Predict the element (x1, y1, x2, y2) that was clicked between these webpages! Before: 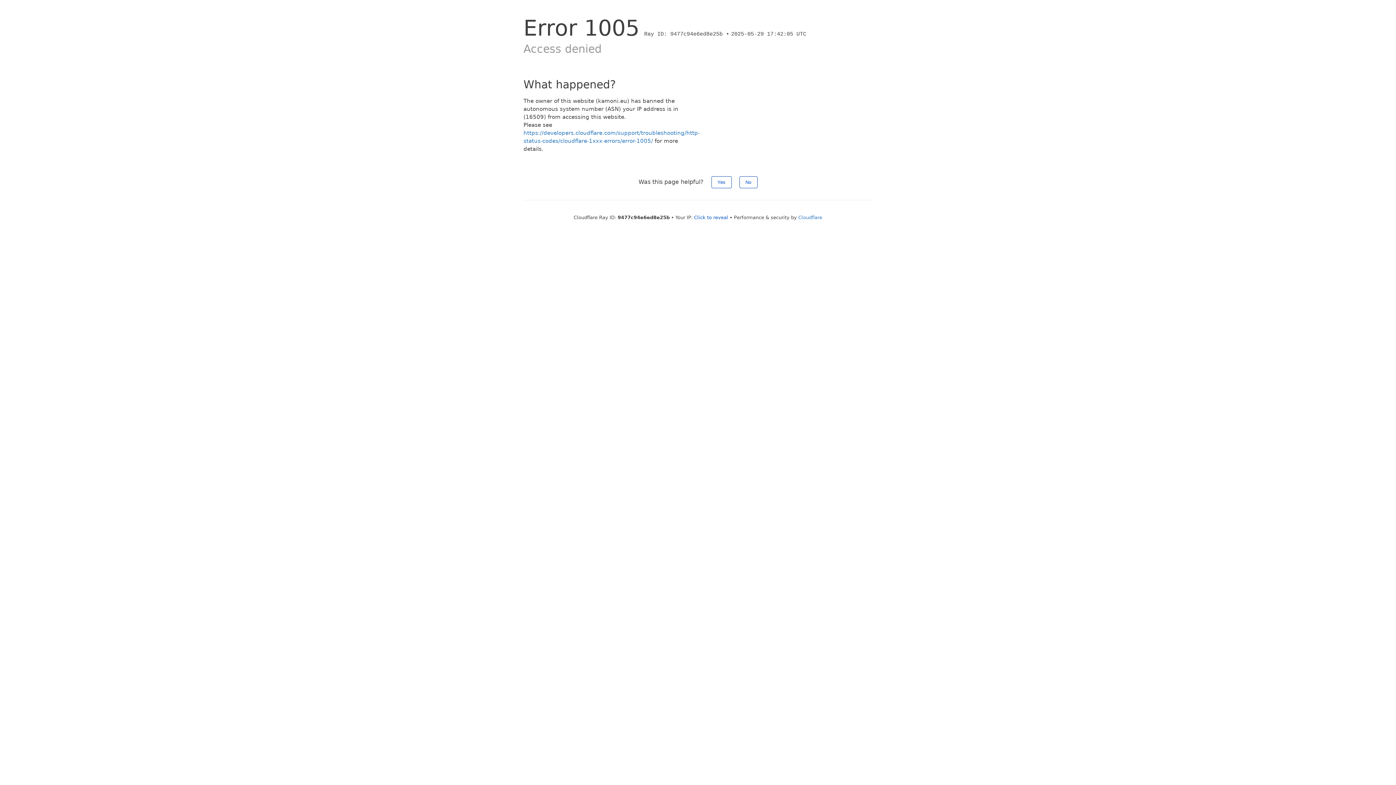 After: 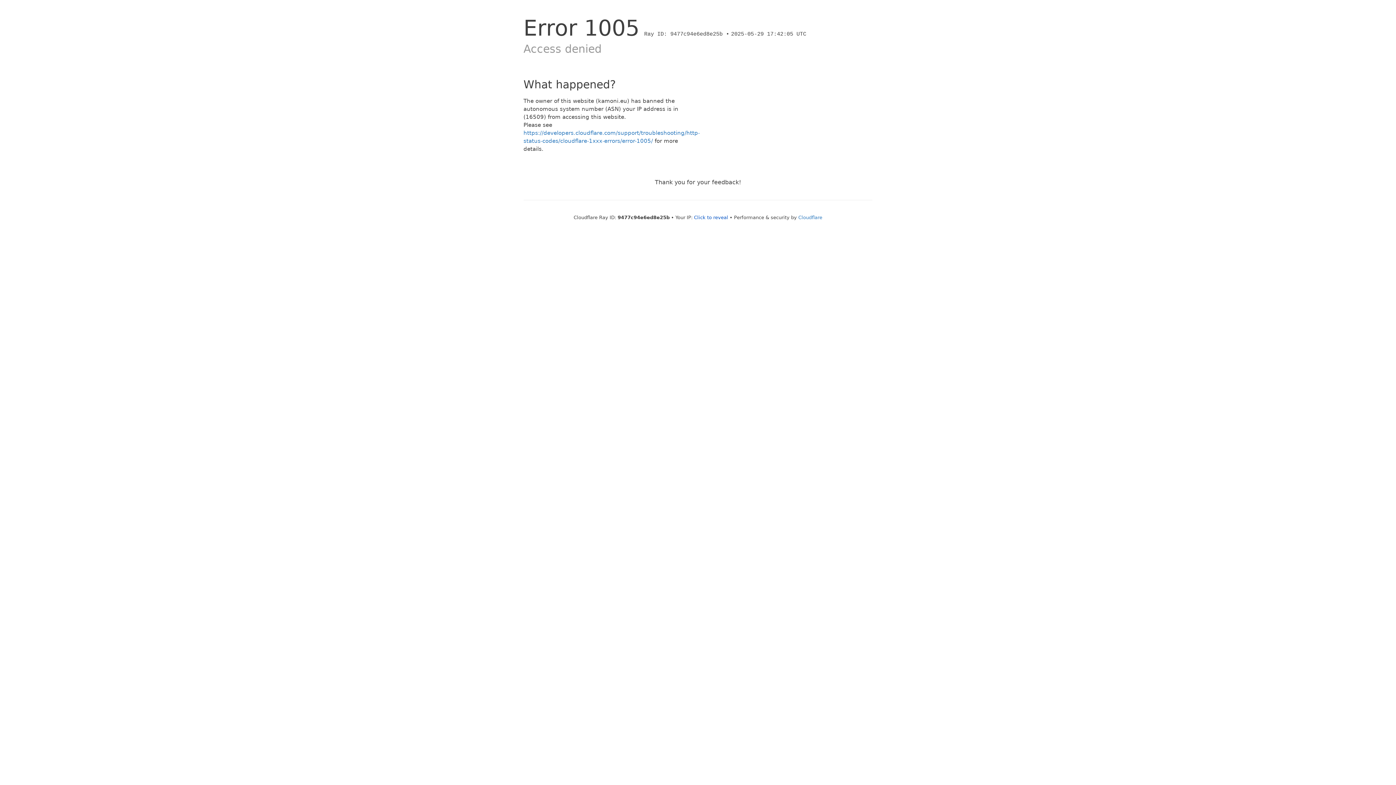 Action: label: Yes bbox: (711, 176, 731, 188)